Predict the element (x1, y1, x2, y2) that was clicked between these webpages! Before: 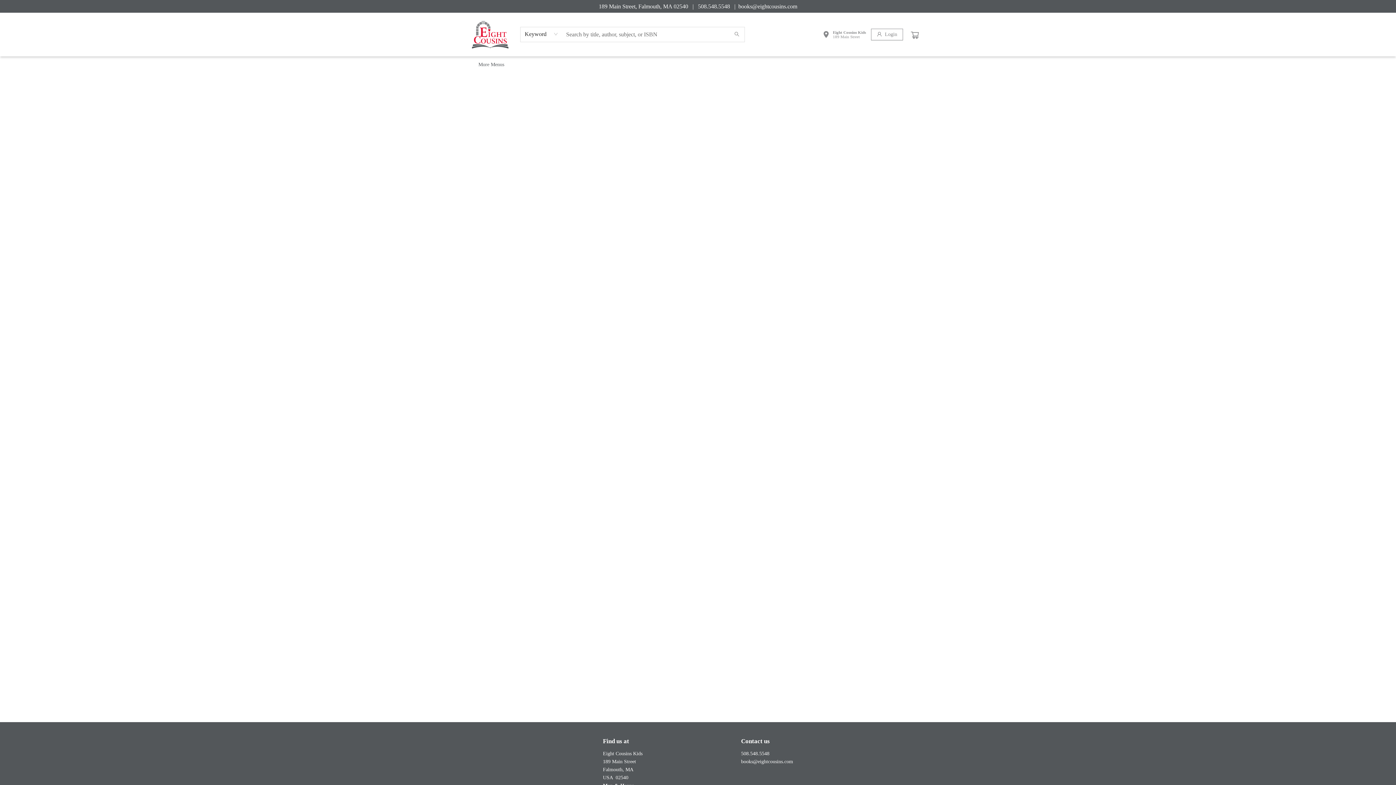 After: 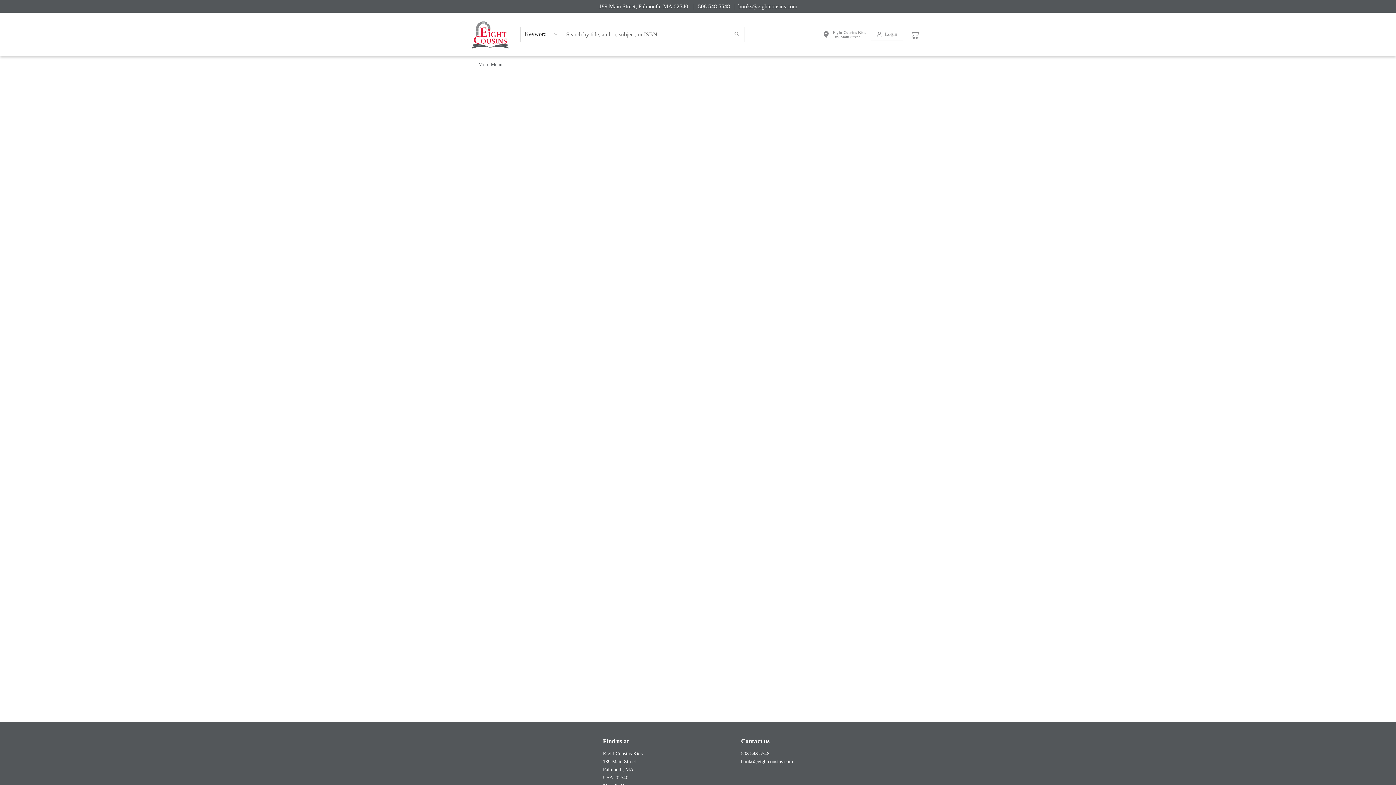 Action: bbox: (729, 27, 744, 41) label: Search